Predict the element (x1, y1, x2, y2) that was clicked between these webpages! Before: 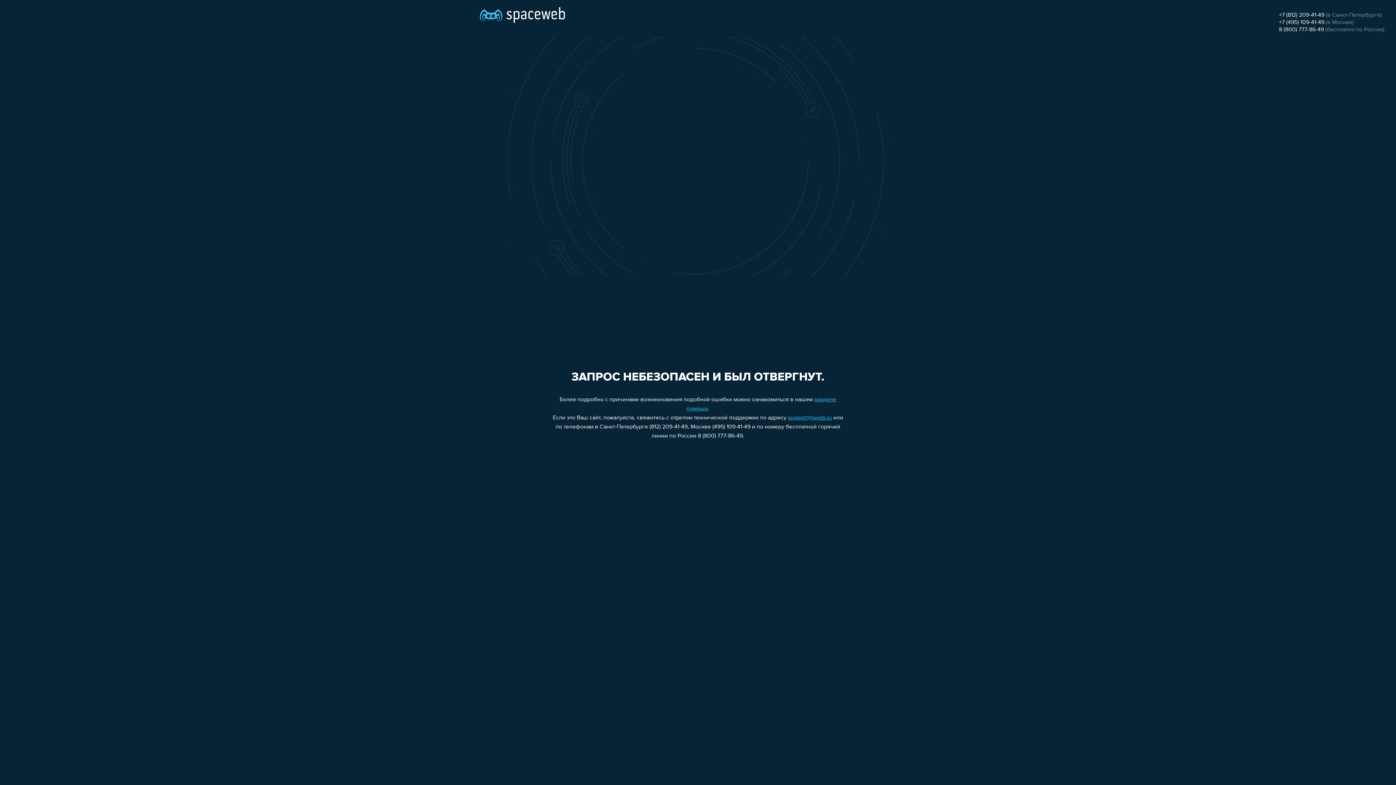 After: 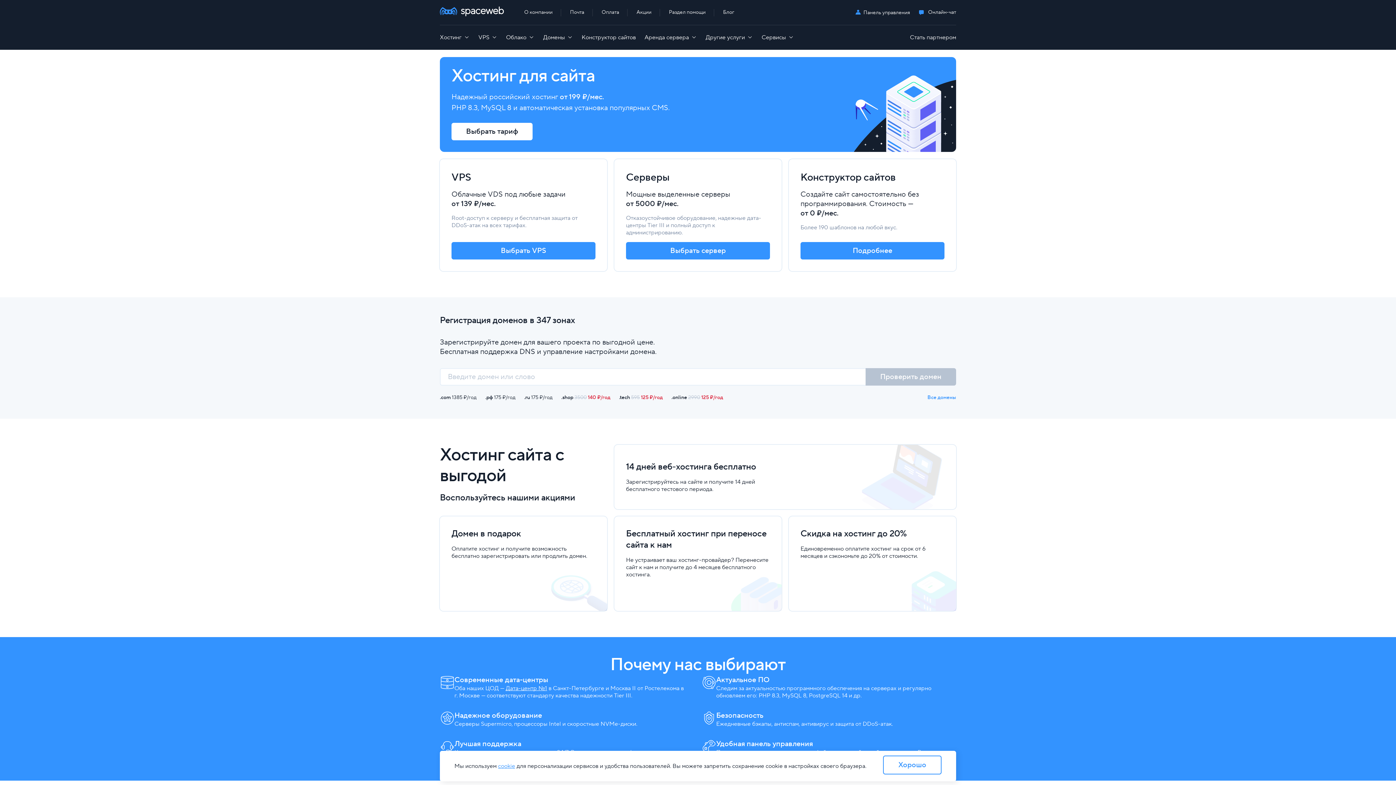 Action: bbox: (480, 0, 565, 25)